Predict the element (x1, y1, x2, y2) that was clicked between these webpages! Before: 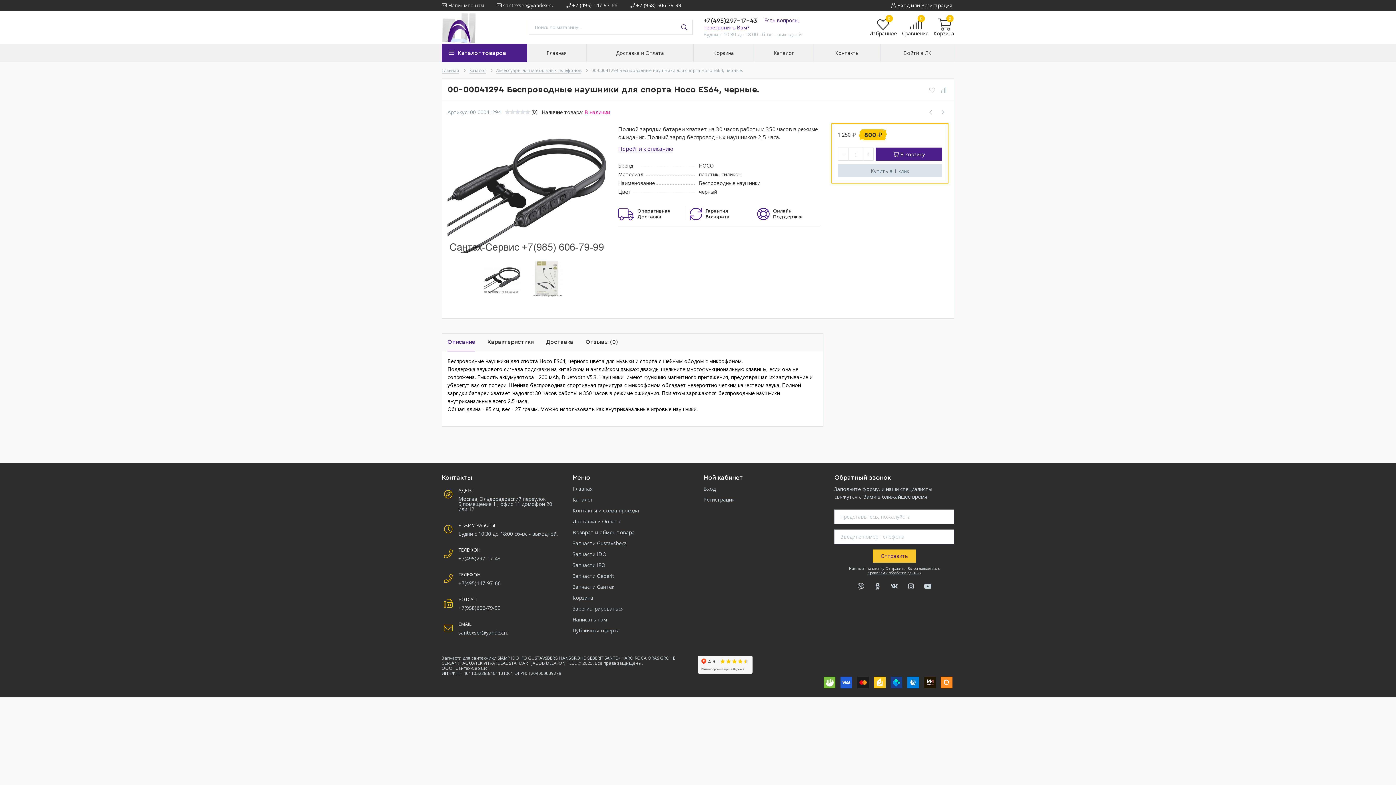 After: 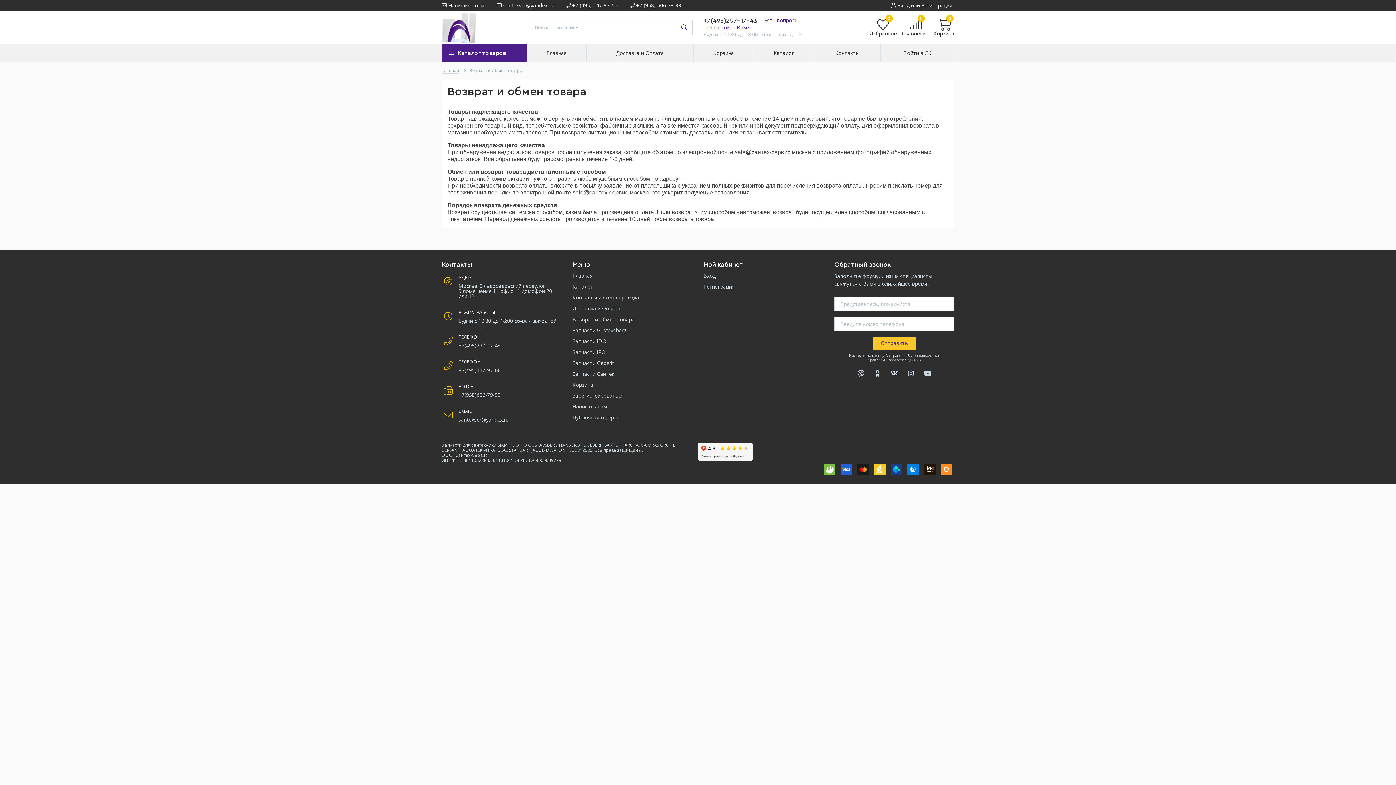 Action: bbox: (572, 528, 692, 536) label: Возврат и обмен товара